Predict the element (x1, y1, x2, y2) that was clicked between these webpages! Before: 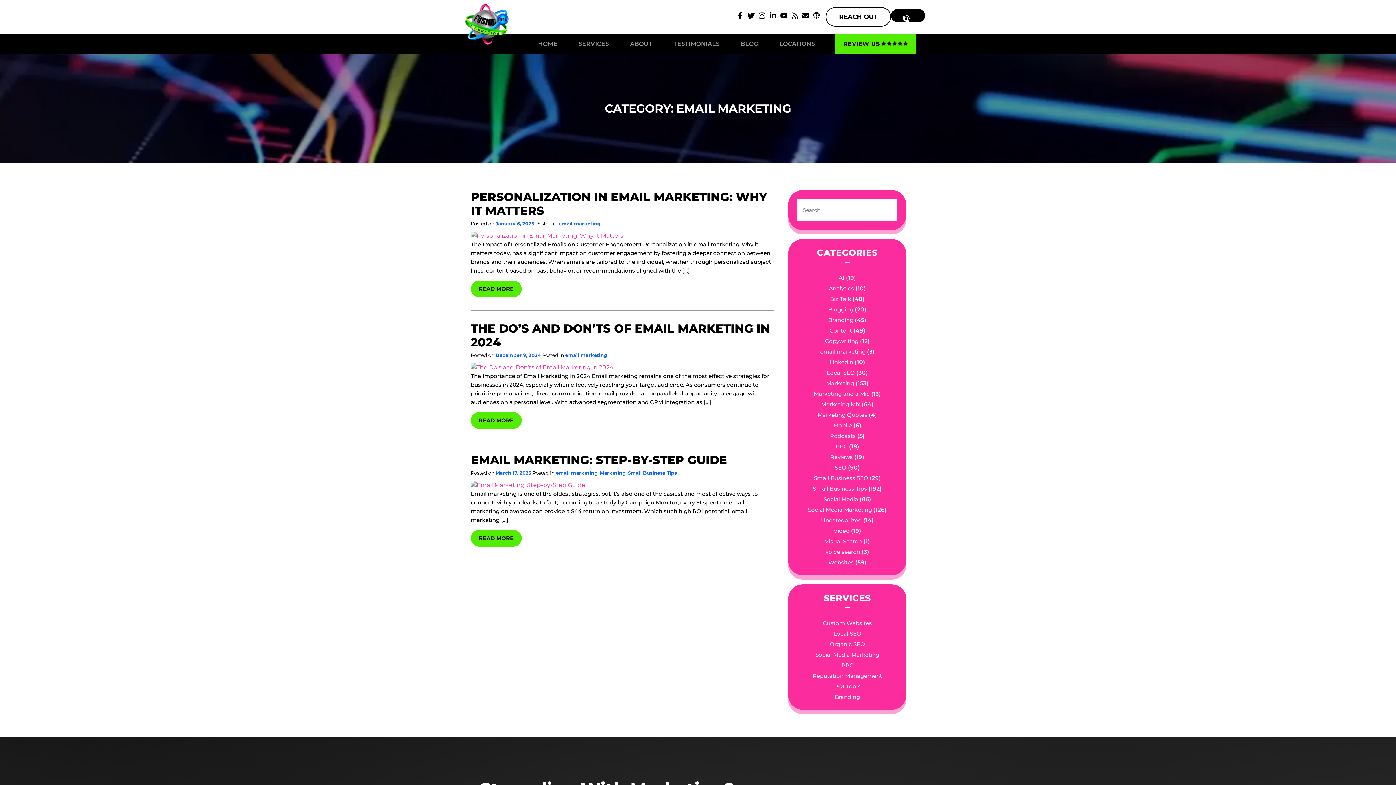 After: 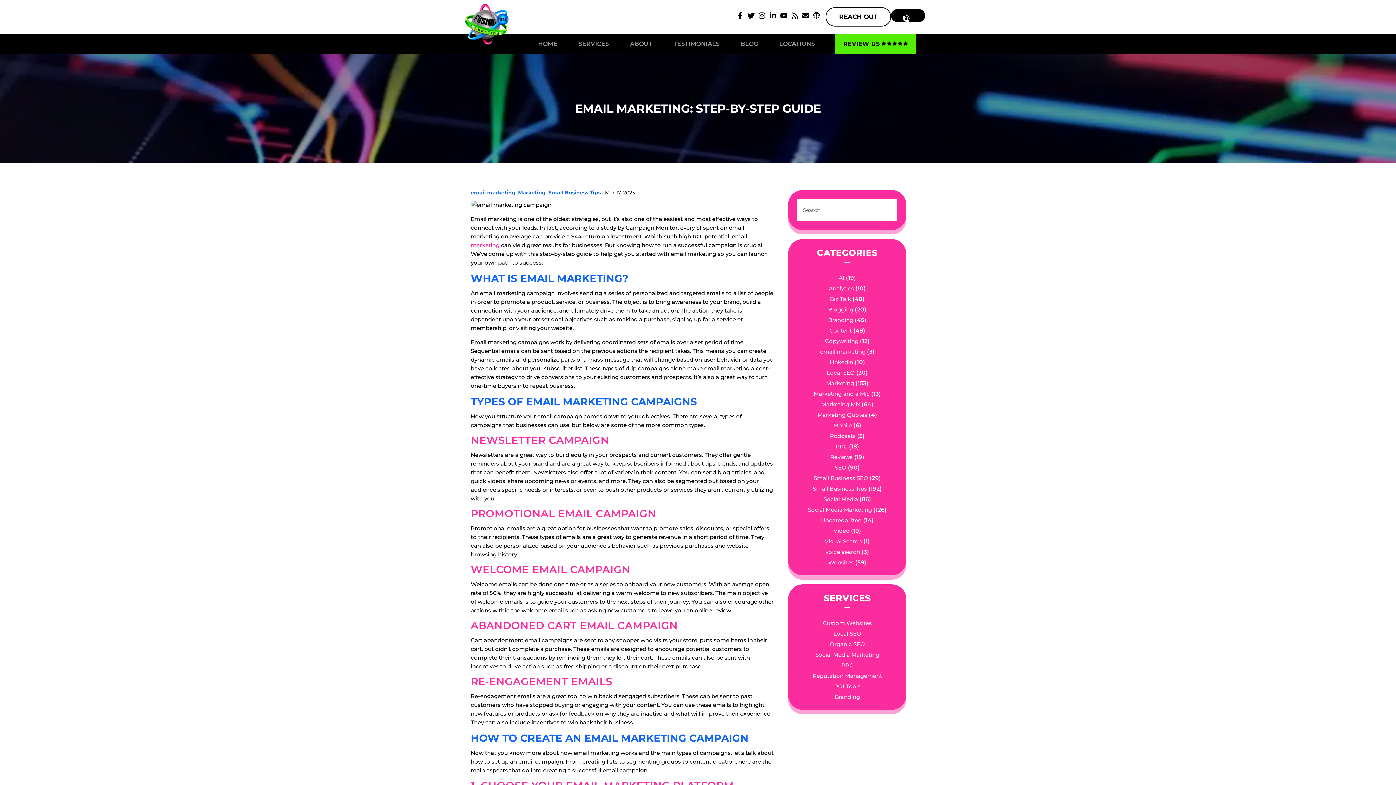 Action: label: EMAIL MARKETING: STEP-BY-STEP GUIDE bbox: (470, 453, 727, 467)